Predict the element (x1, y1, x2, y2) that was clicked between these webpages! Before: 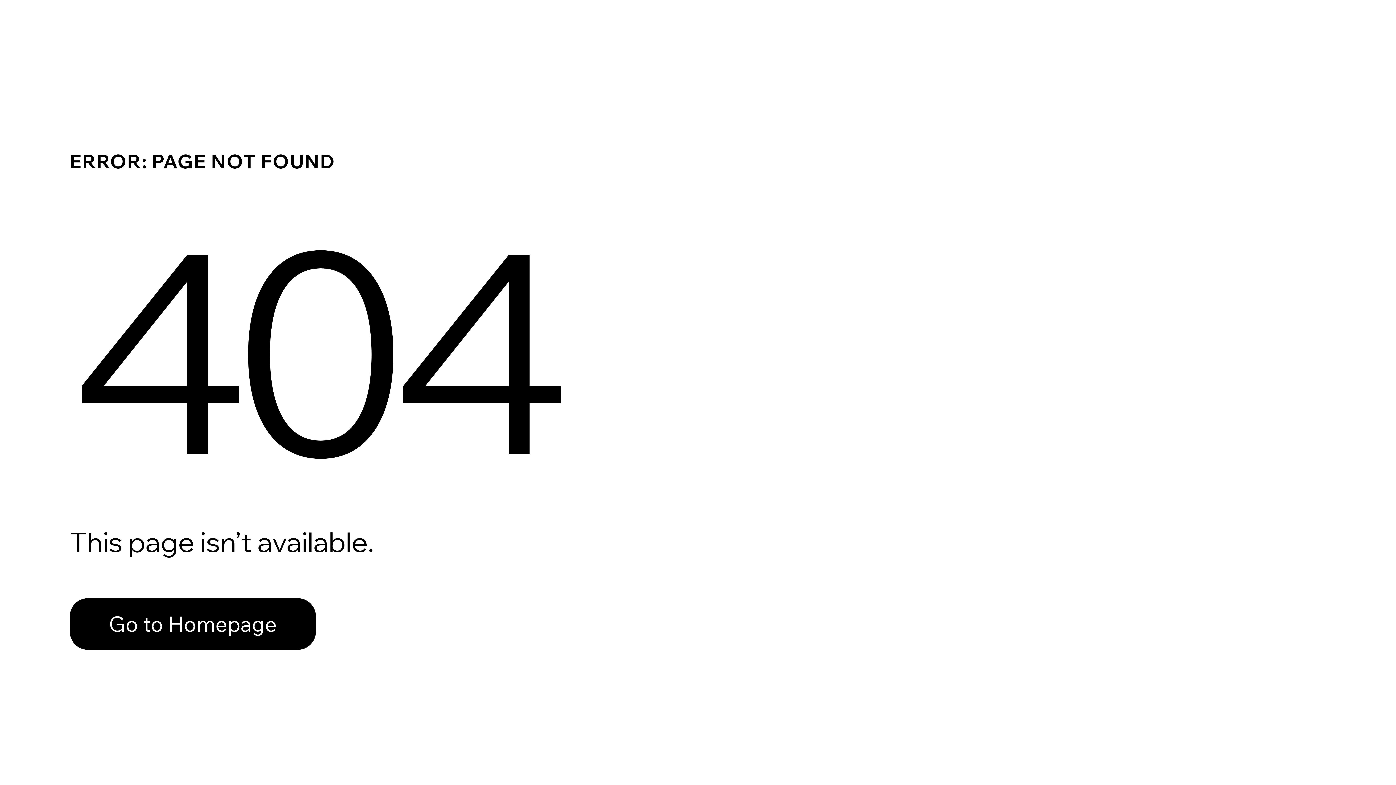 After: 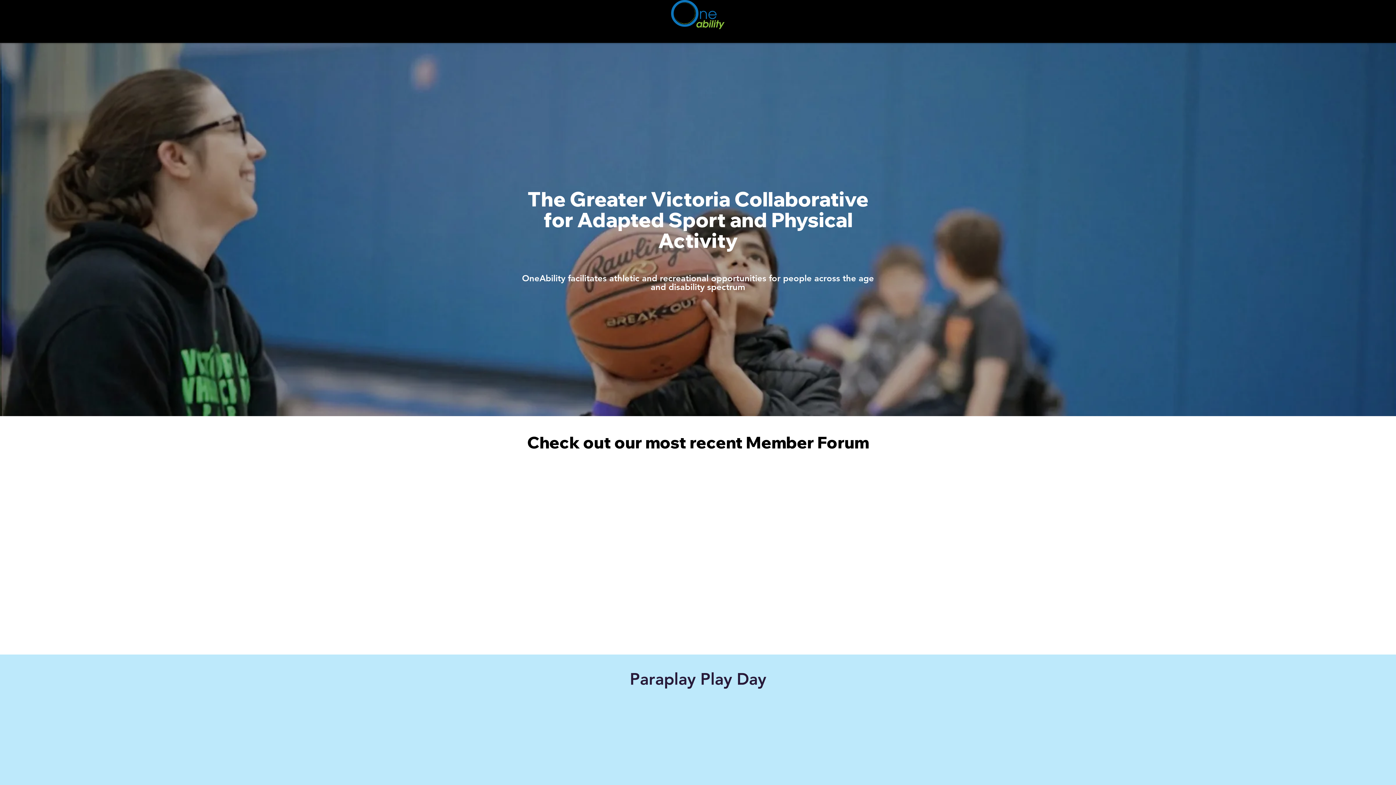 Action: bbox: (69, 598, 316, 650) label: Go to Homepage